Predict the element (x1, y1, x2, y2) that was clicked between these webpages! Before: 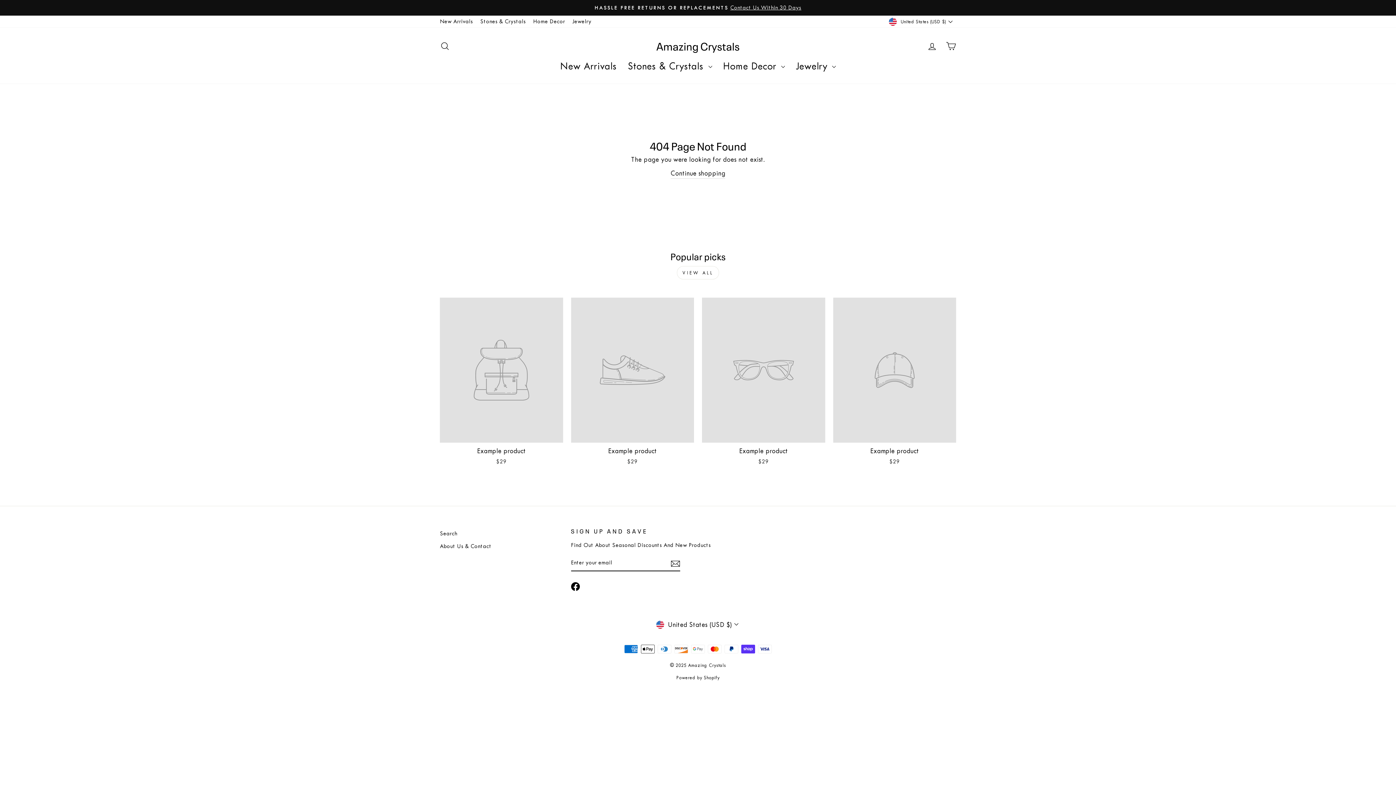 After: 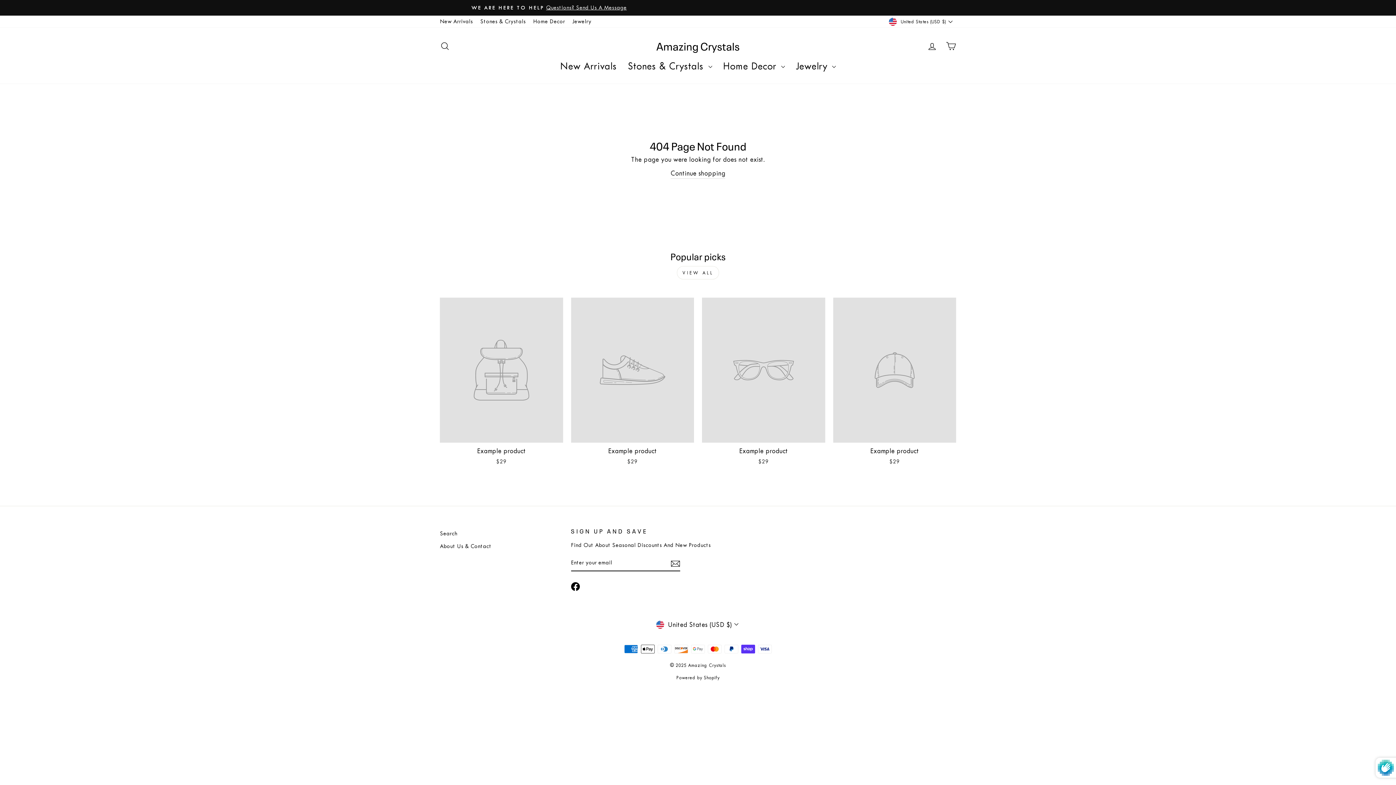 Action: bbox: (670, 558, 680, 568)